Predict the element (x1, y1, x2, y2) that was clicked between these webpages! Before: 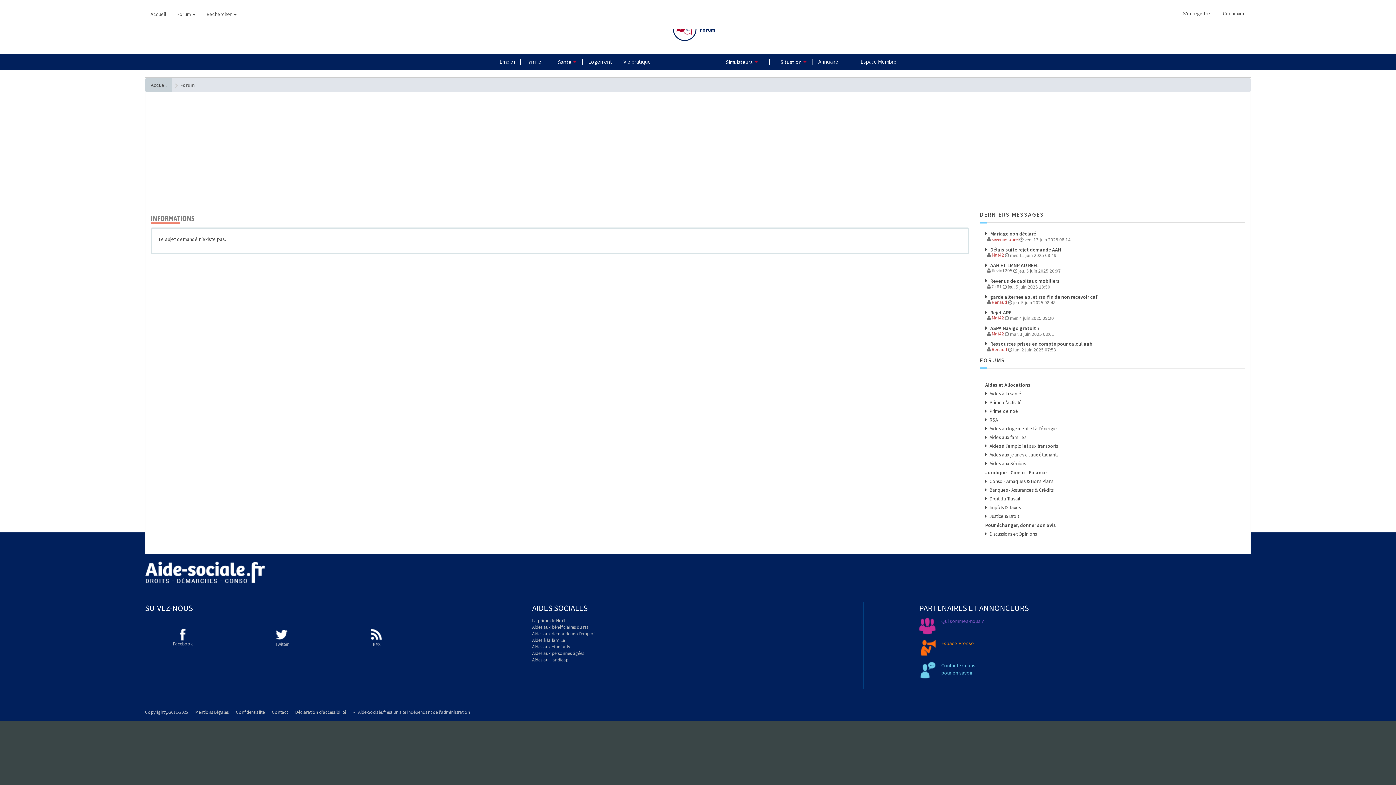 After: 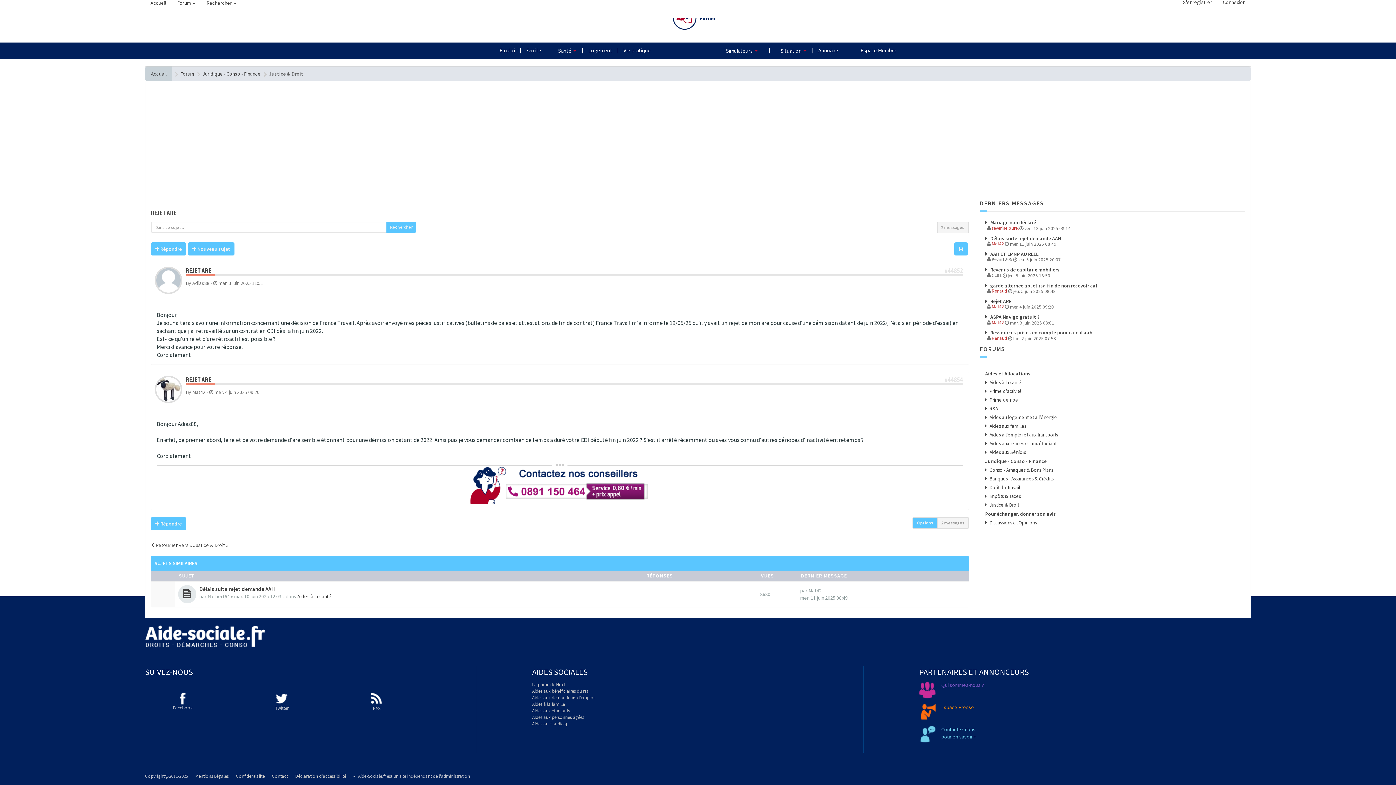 Action: label:  Rejet ARE bbox: (980, 309, 1011, 316)